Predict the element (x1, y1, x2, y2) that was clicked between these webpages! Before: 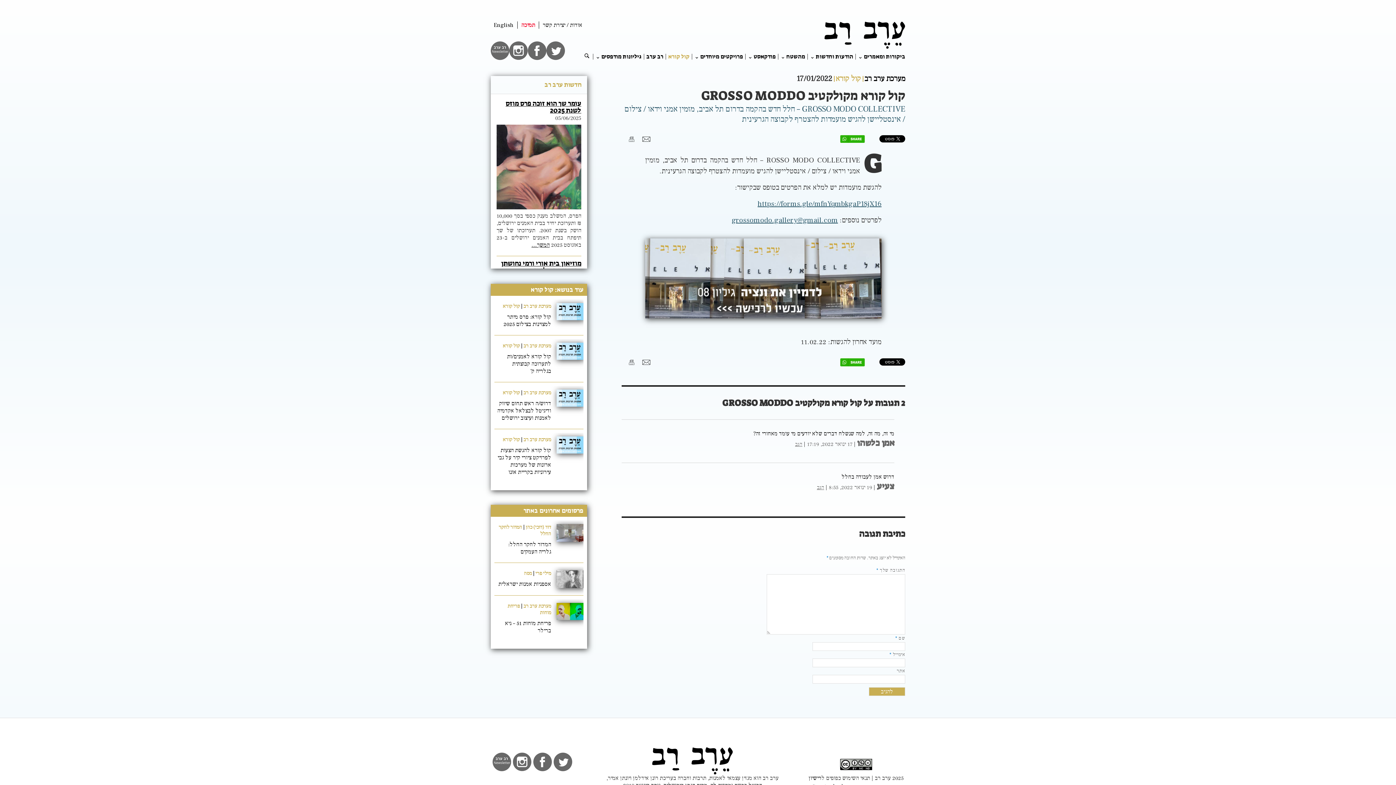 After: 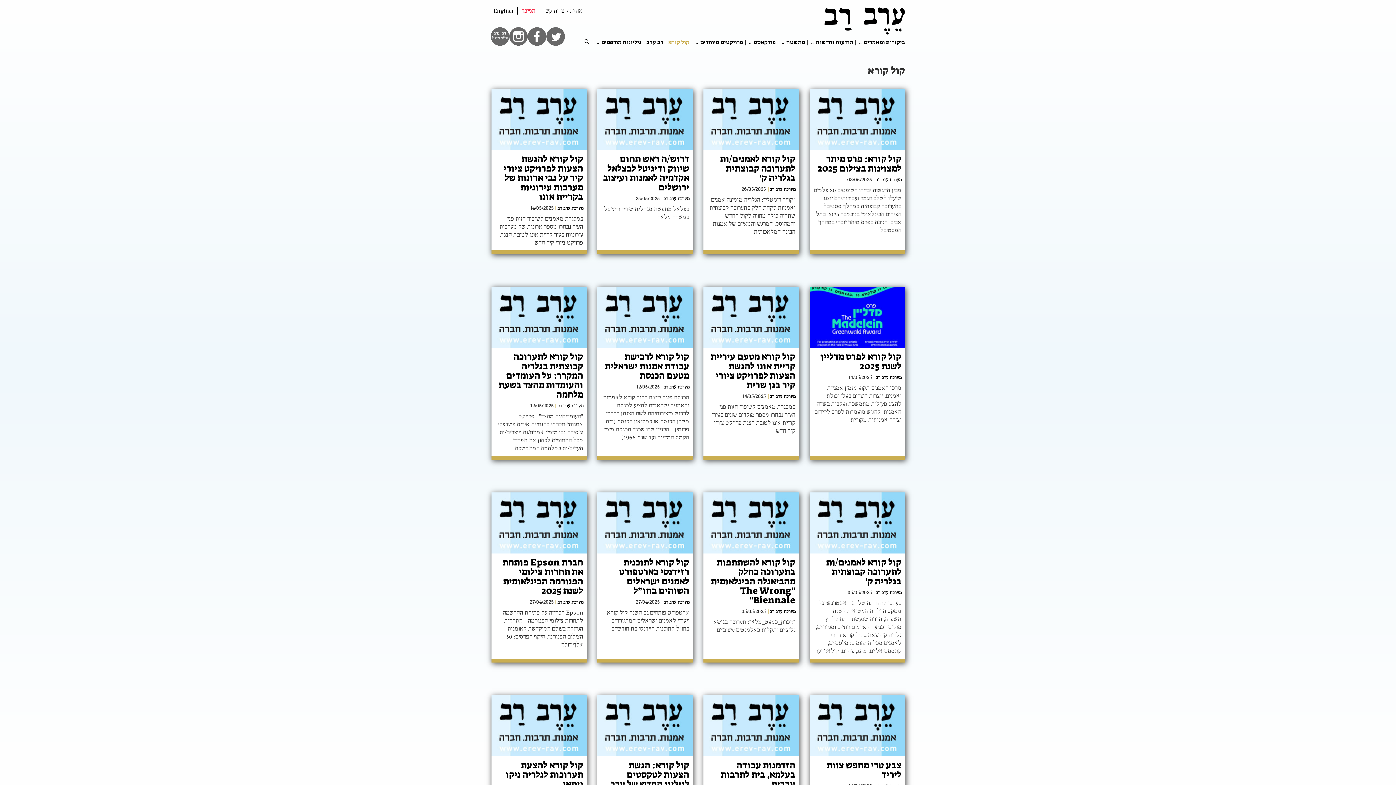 Action: bbox: (665, 53, 692, 59) label: קול קורא